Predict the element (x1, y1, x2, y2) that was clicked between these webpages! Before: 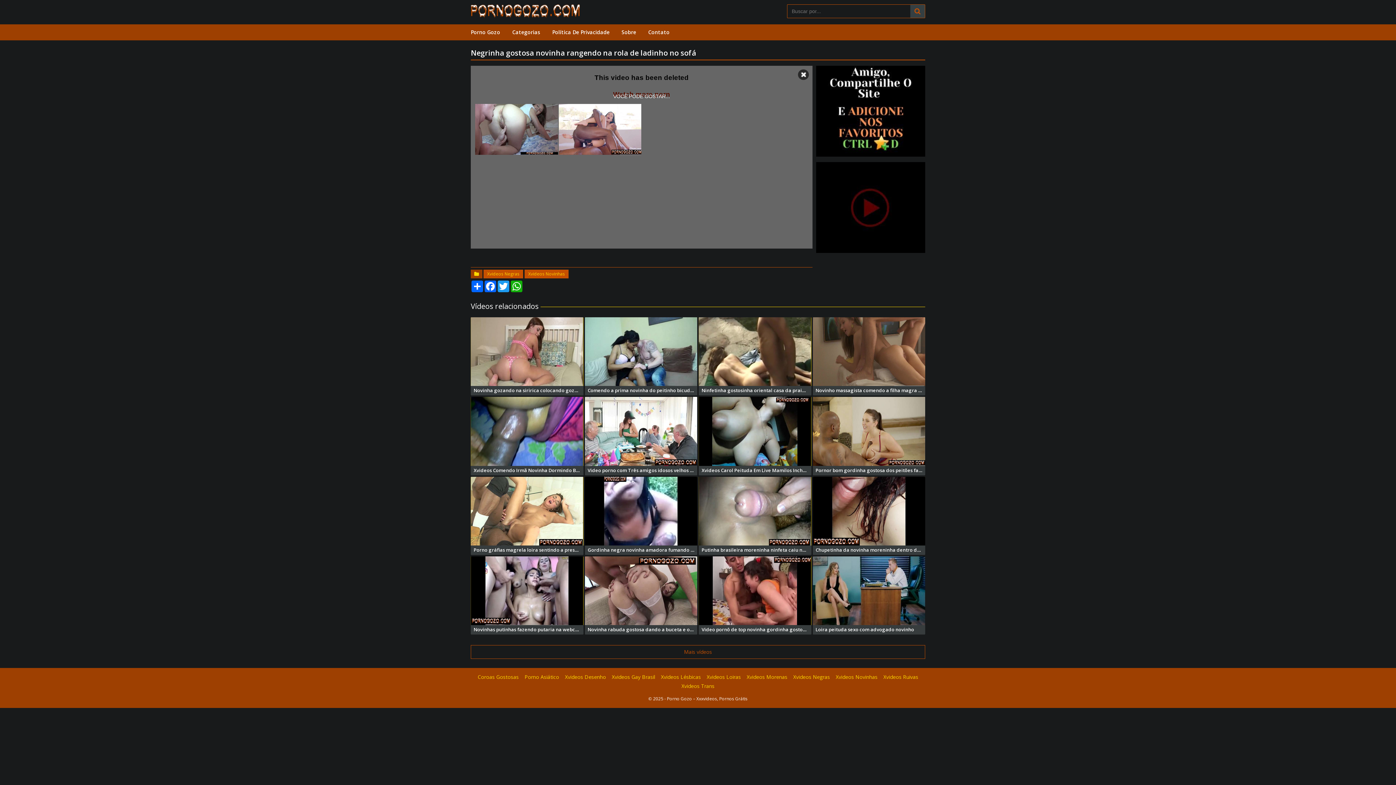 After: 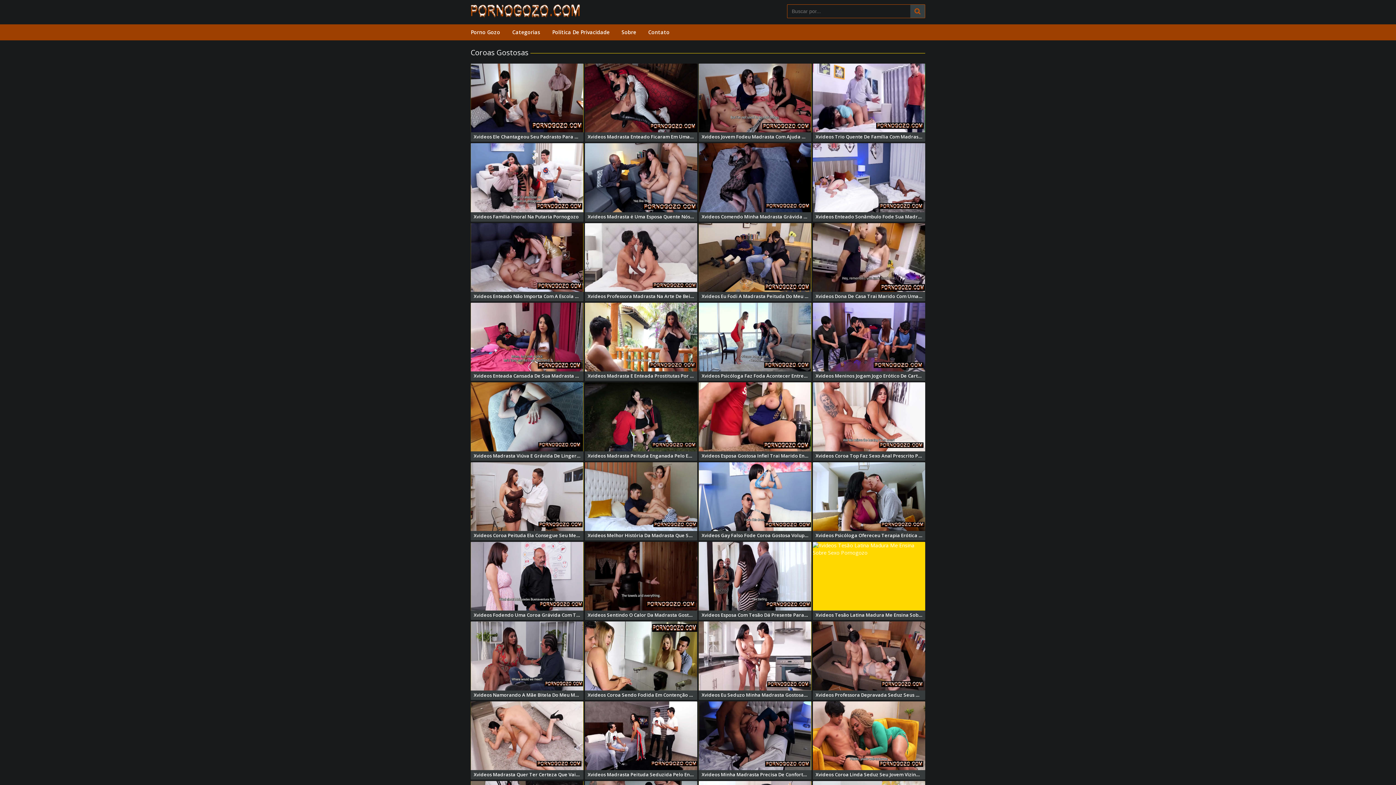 Action: label: Coroas Gostosas bbox: (477, 673, 518, 680)